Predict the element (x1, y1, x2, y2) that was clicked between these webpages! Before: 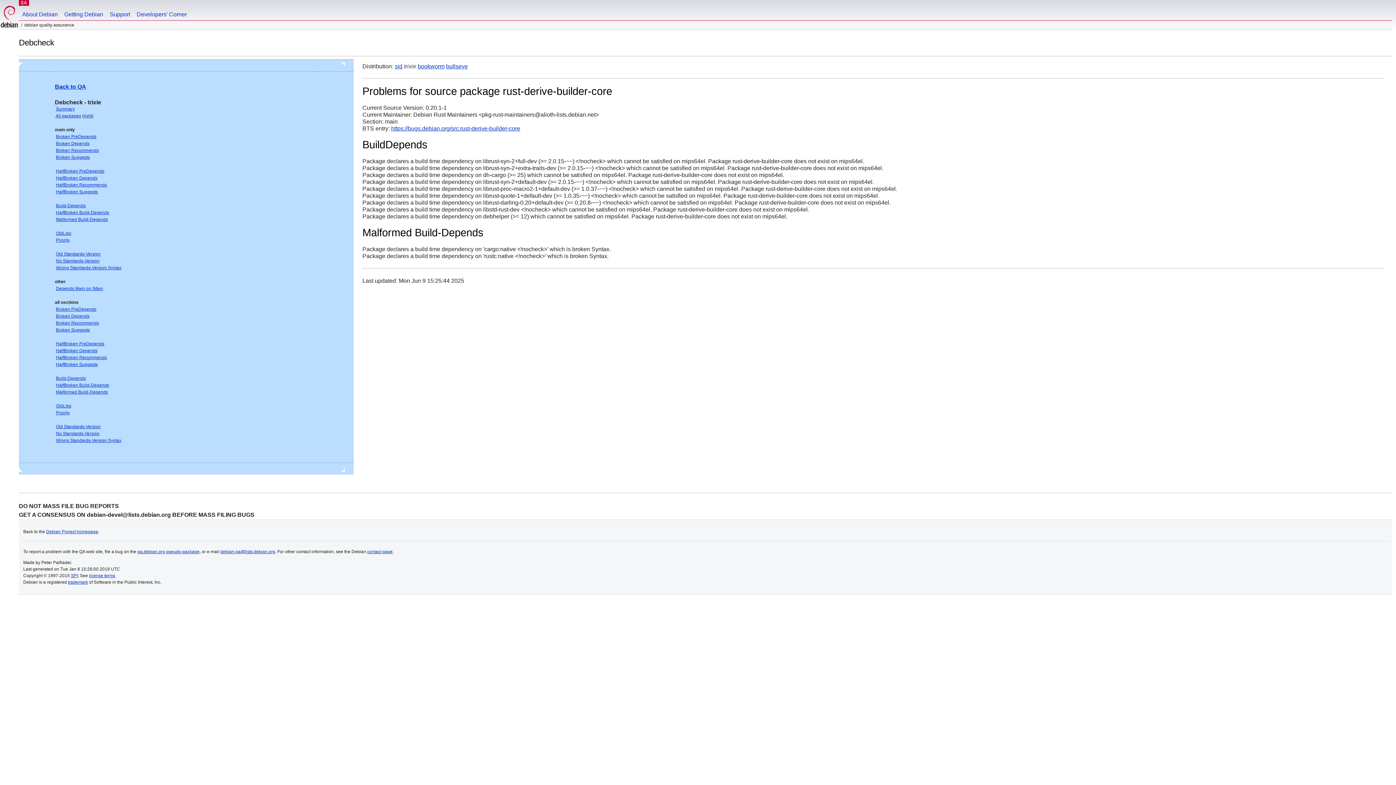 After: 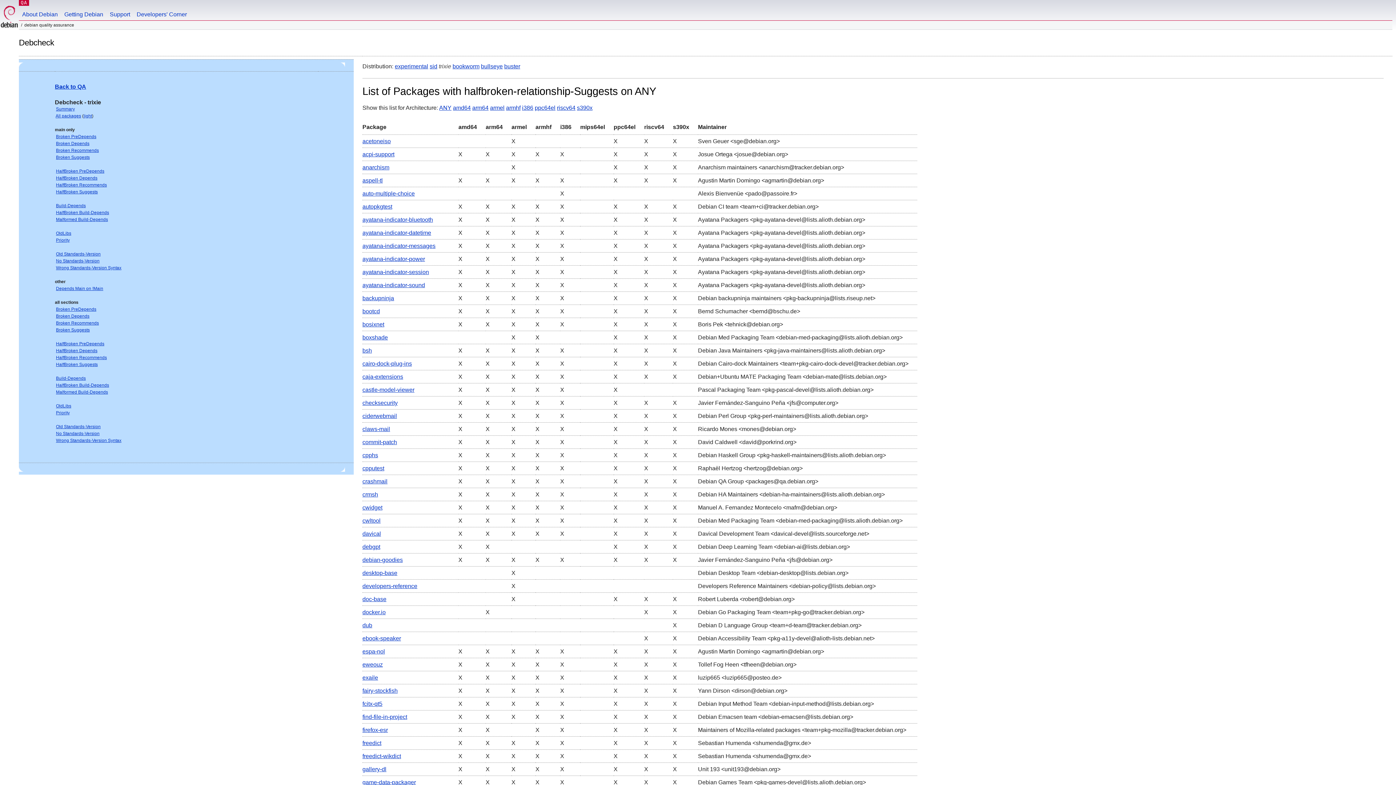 Action: label: HalfBroken Suggests bbox: (56, 362, 97, 367)